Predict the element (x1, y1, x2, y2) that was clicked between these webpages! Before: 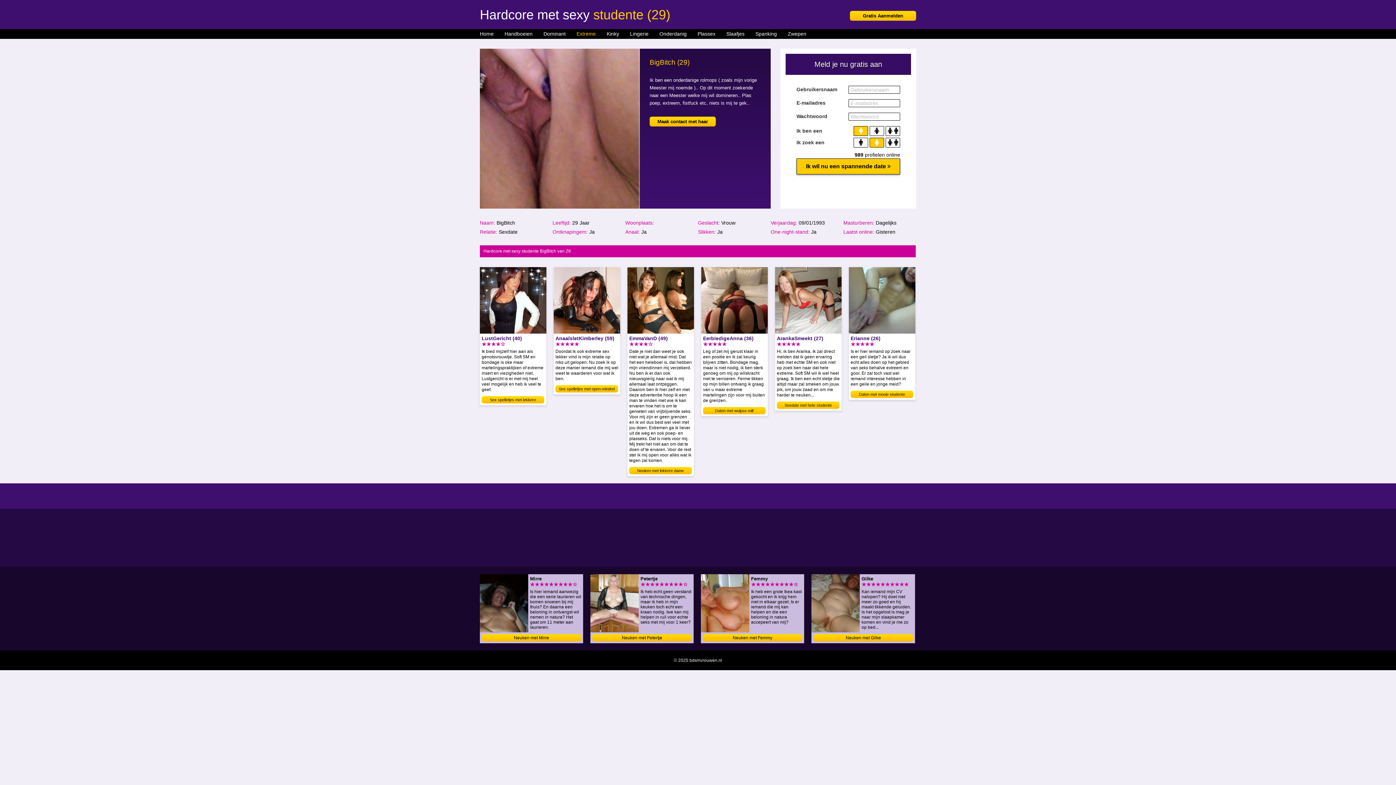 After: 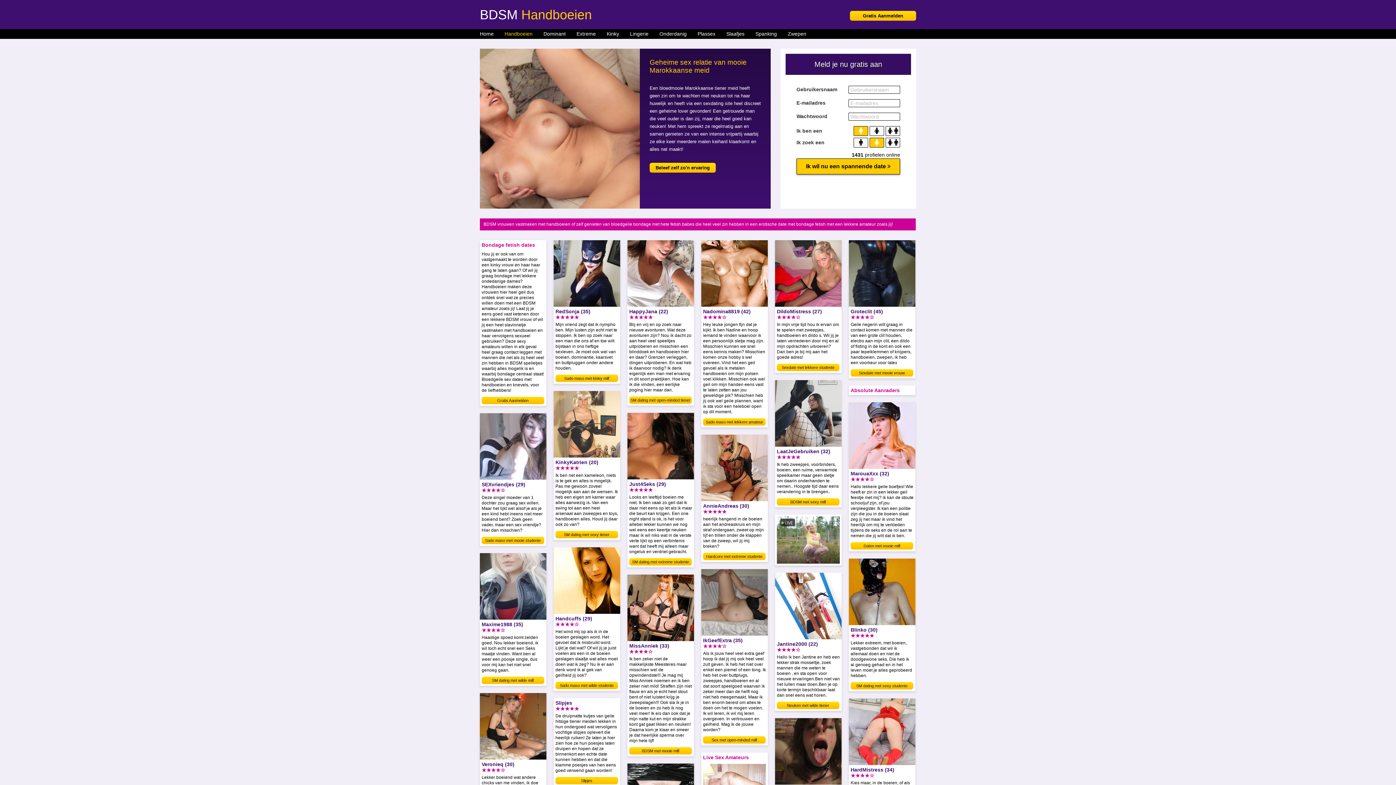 Action: label: Handboeien bbox: (504, 30, 532, 36)